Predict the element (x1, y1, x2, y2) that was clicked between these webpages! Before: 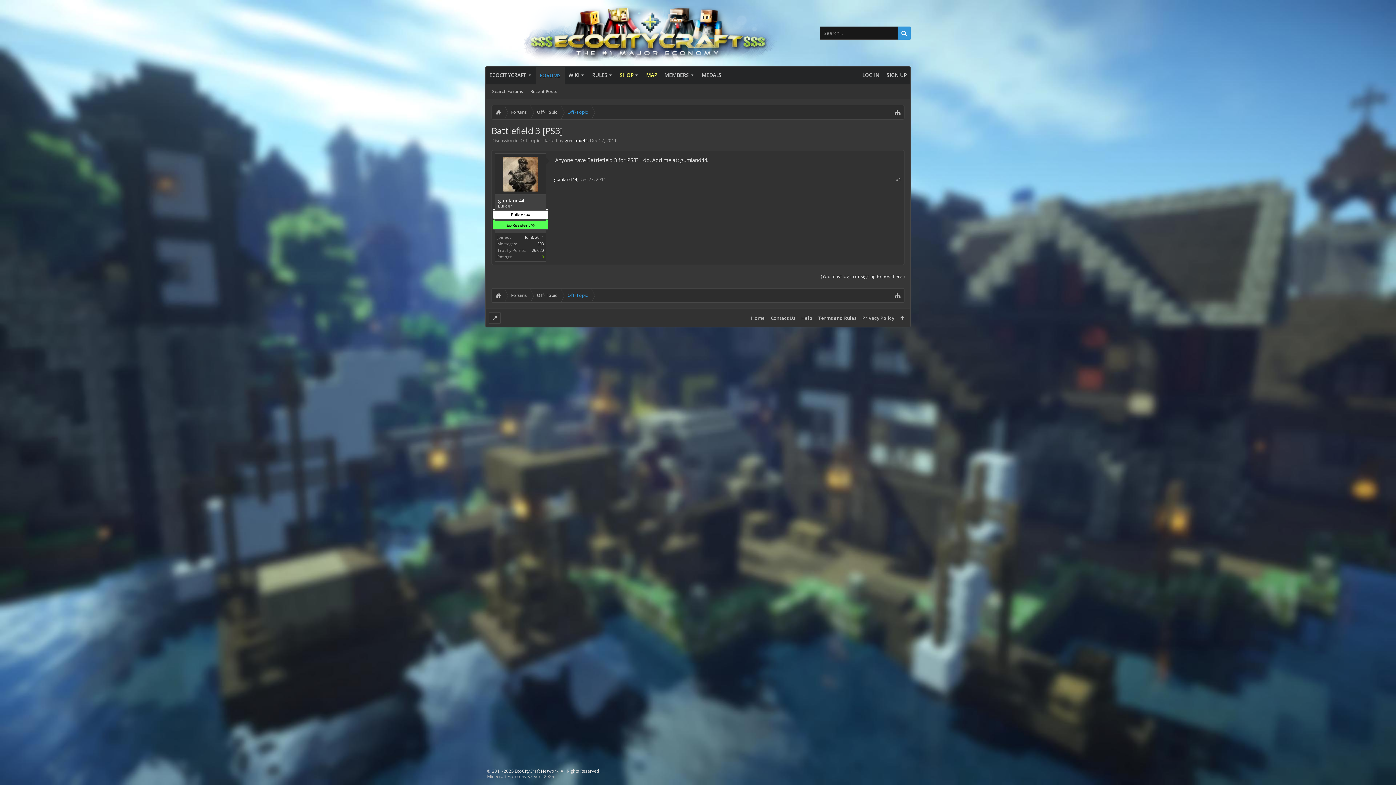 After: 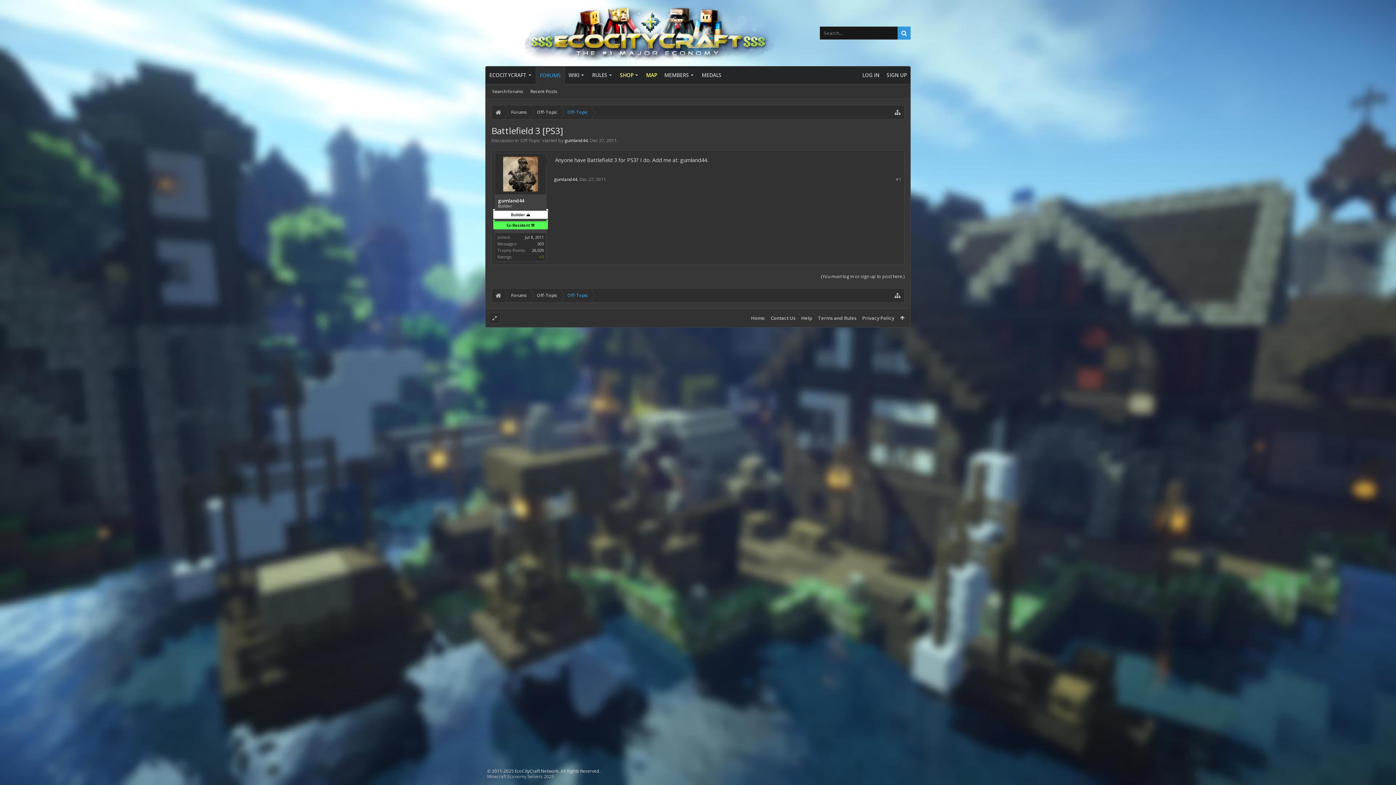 Action: label: Dec 27, 2011 bbox: (579, 176, 606, 182)